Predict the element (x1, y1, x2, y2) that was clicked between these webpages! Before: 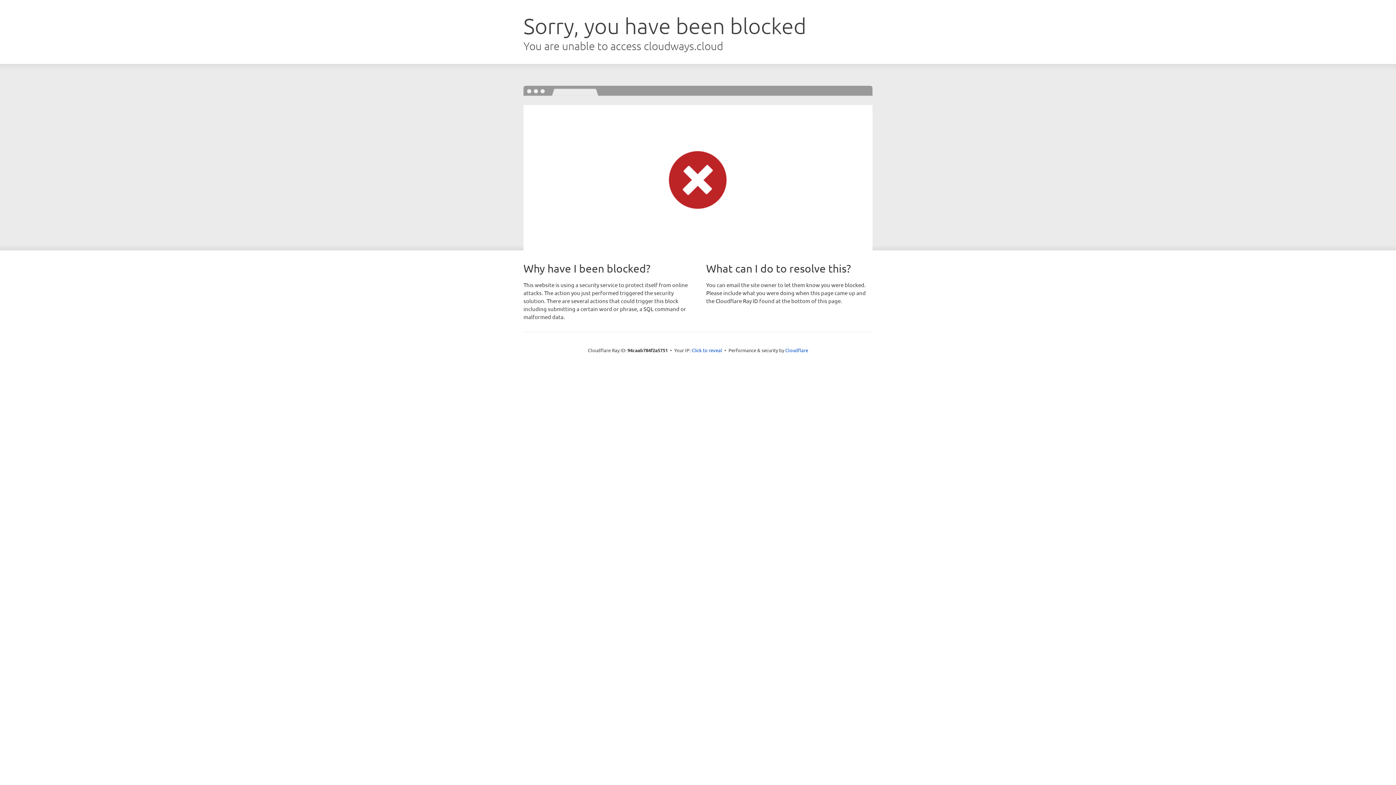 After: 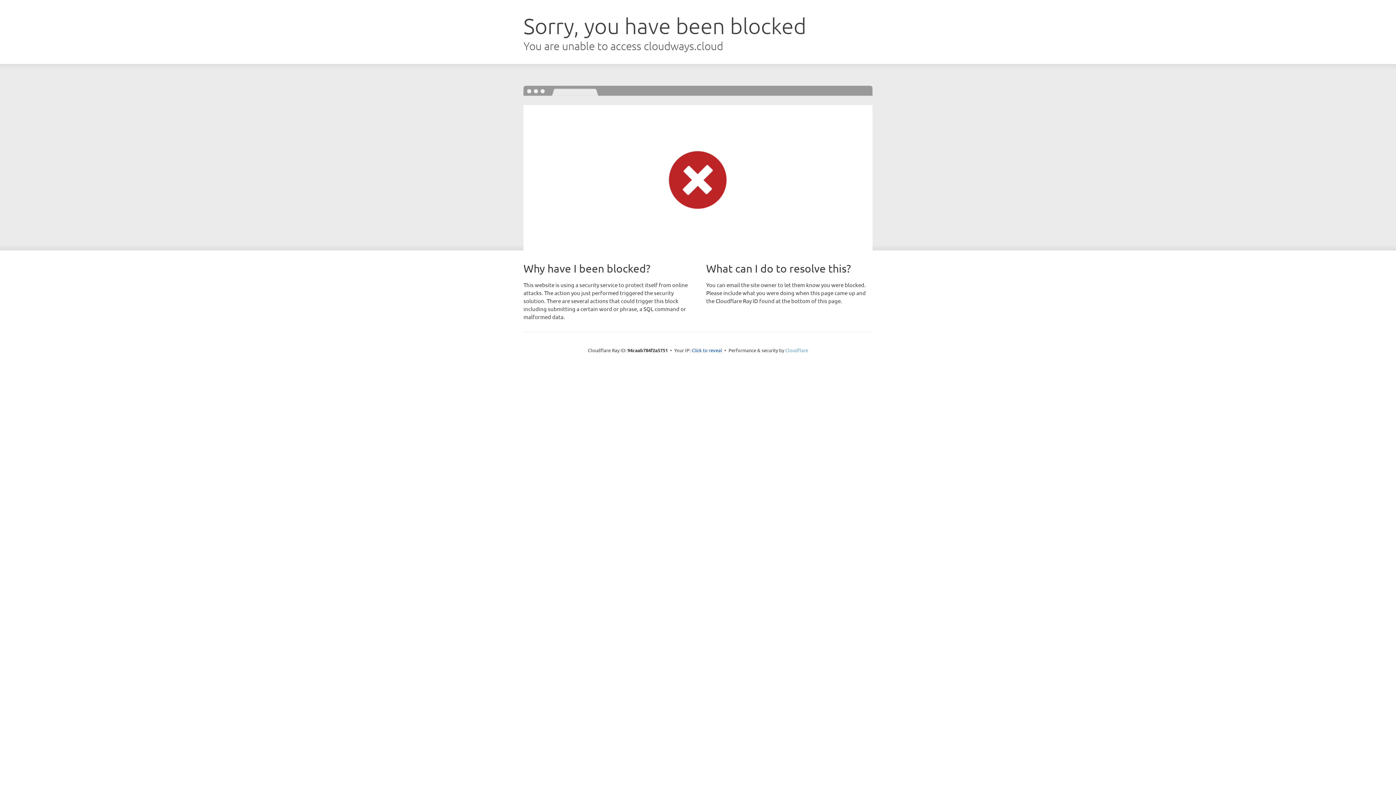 Action: label: Cloudflare bbox: (785, 347, 808, 353)